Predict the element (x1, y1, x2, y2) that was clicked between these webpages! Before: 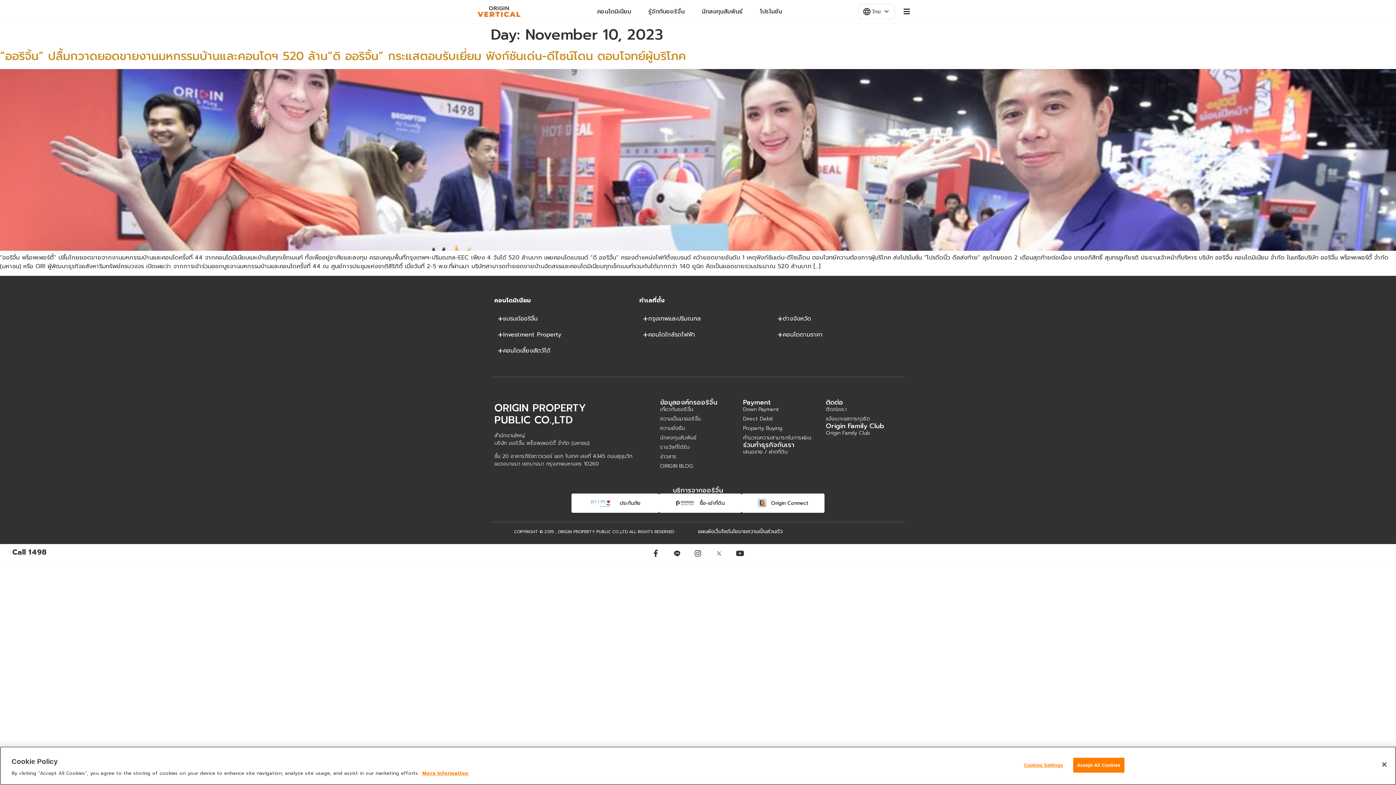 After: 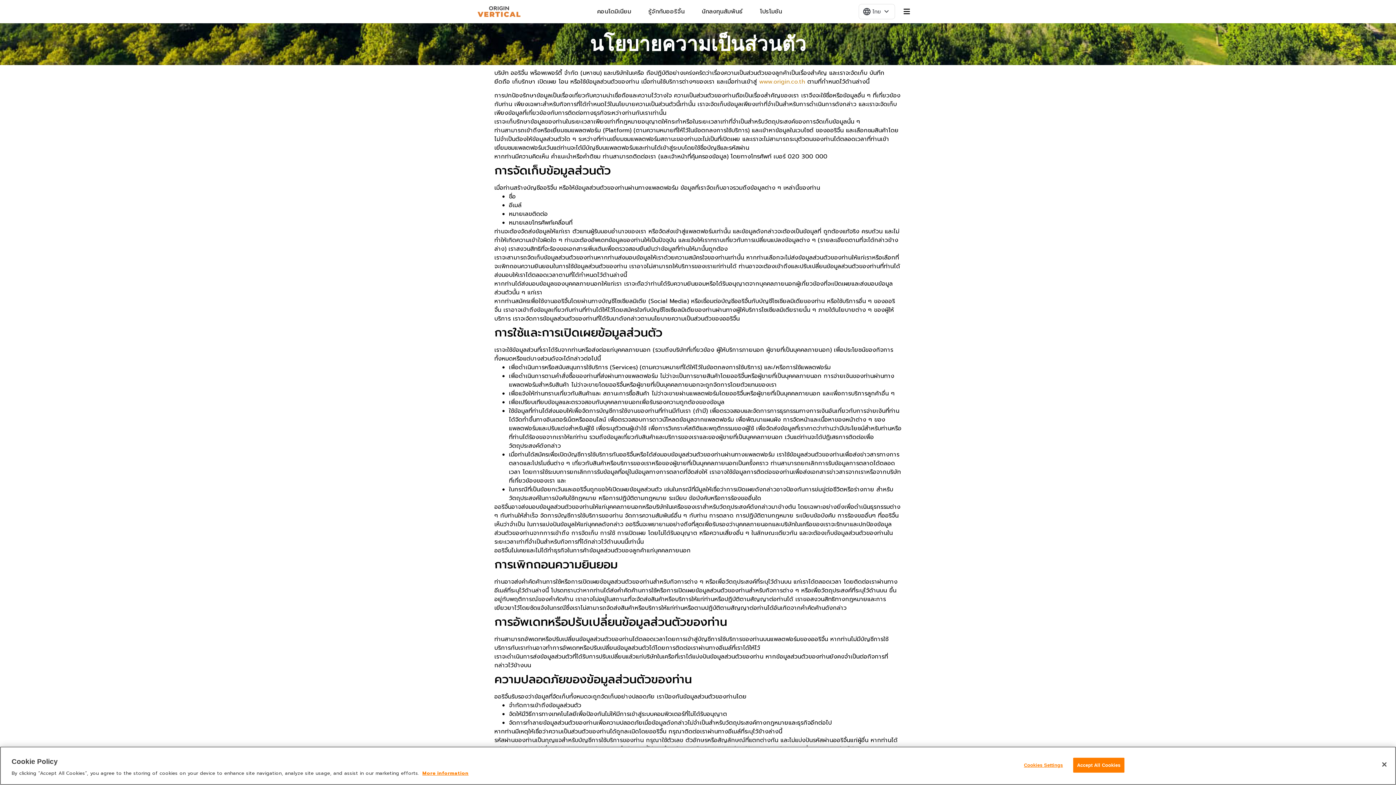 Action: bbox: (422, 770, 468, 777) label: More information about your privacy